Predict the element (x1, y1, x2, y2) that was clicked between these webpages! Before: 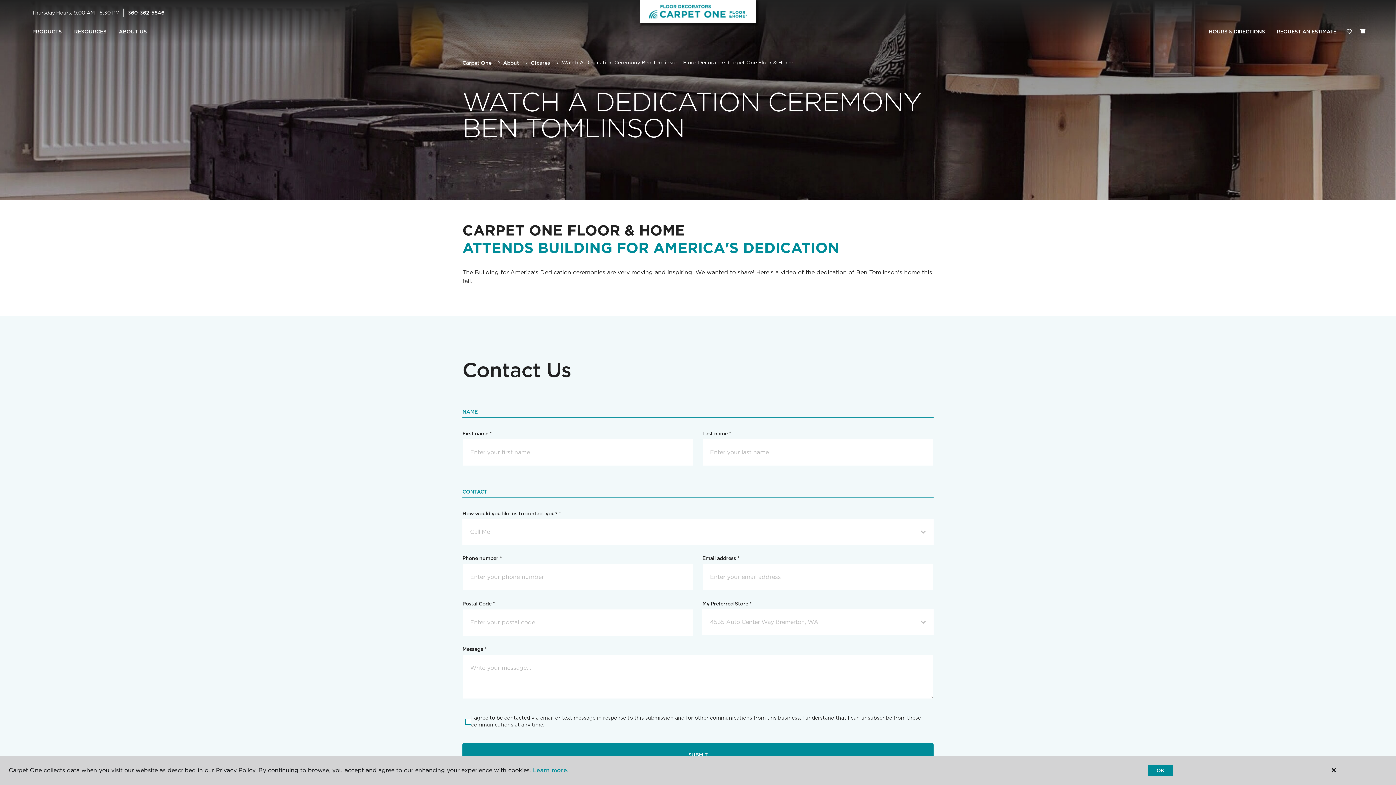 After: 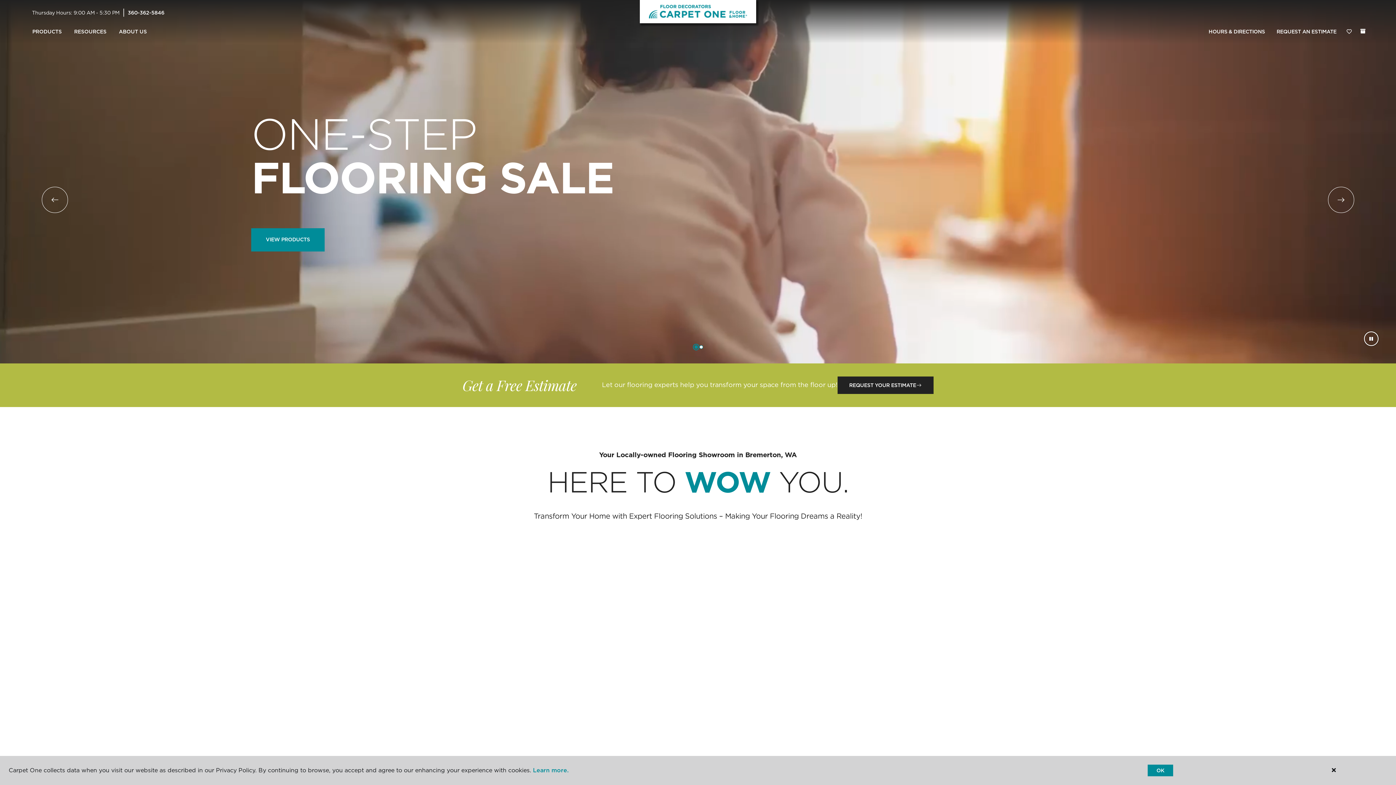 Action: label: Carpet One bbox: (462, 59, 491, 65)